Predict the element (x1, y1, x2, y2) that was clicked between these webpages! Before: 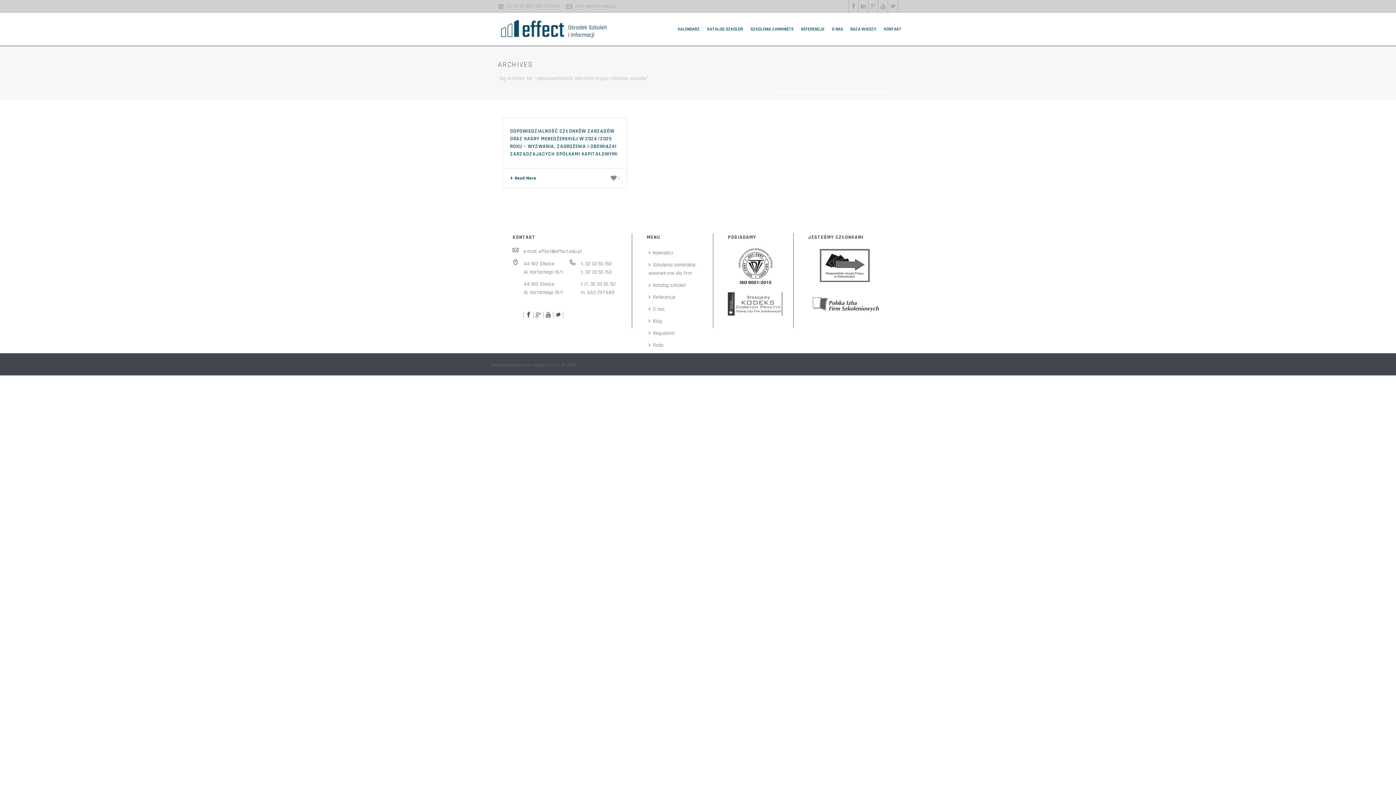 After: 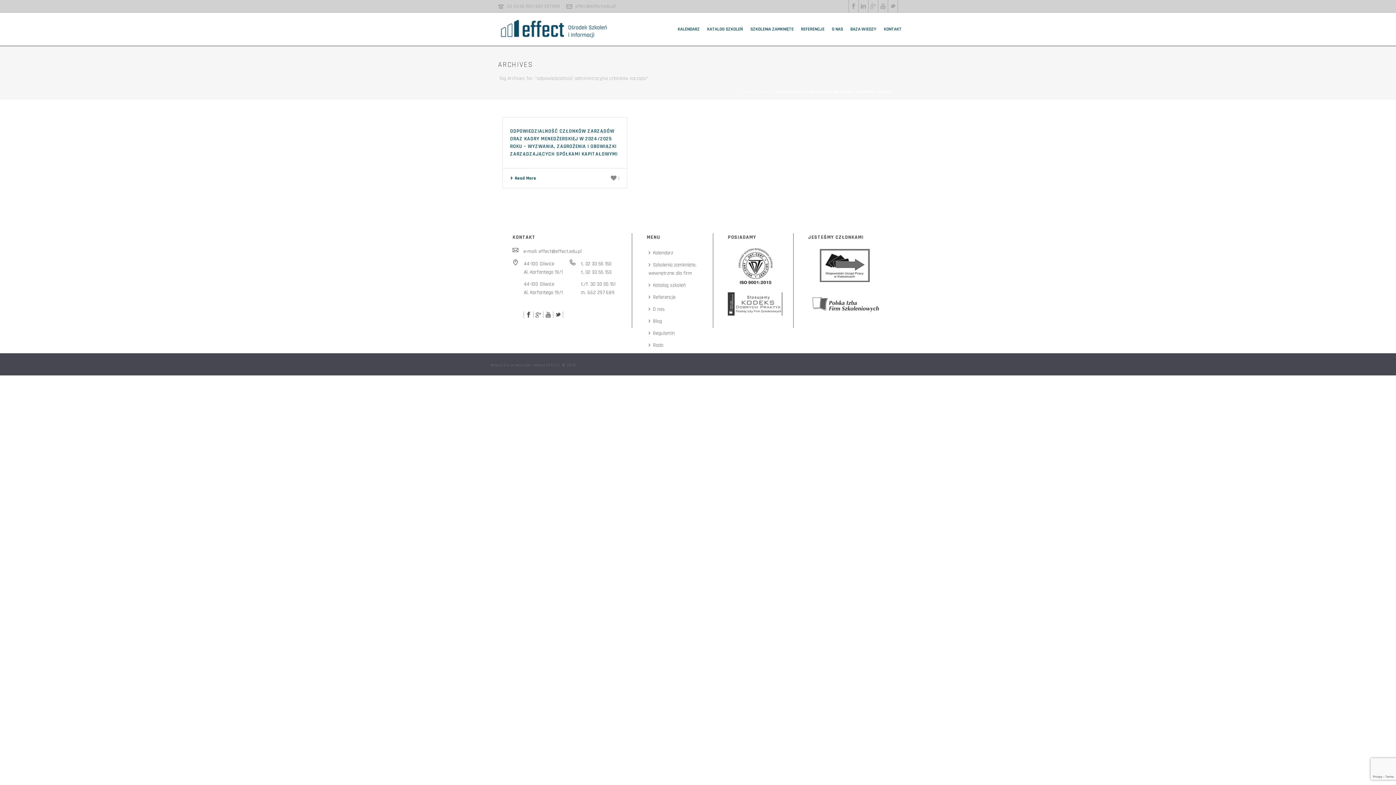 Action: bbox: (860, 0, 866, 12)